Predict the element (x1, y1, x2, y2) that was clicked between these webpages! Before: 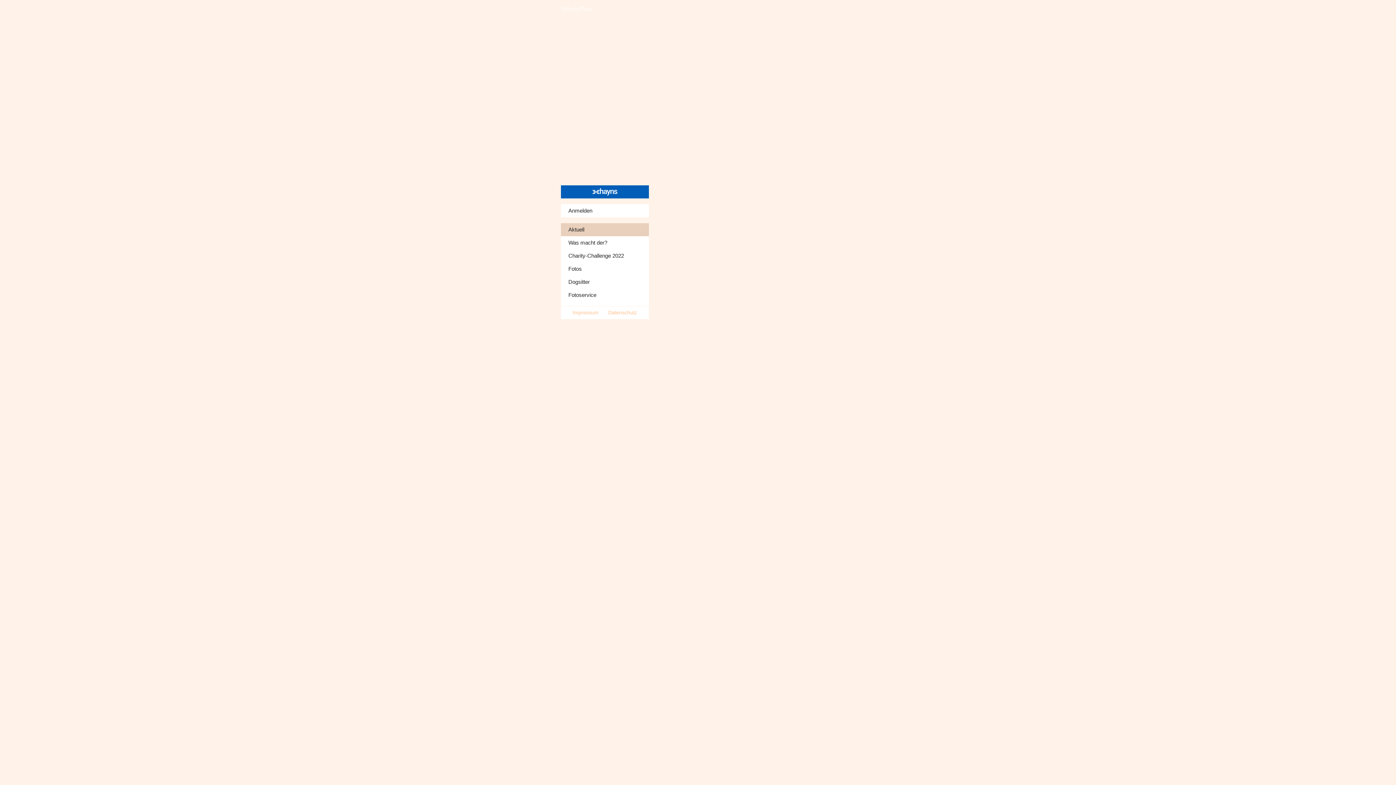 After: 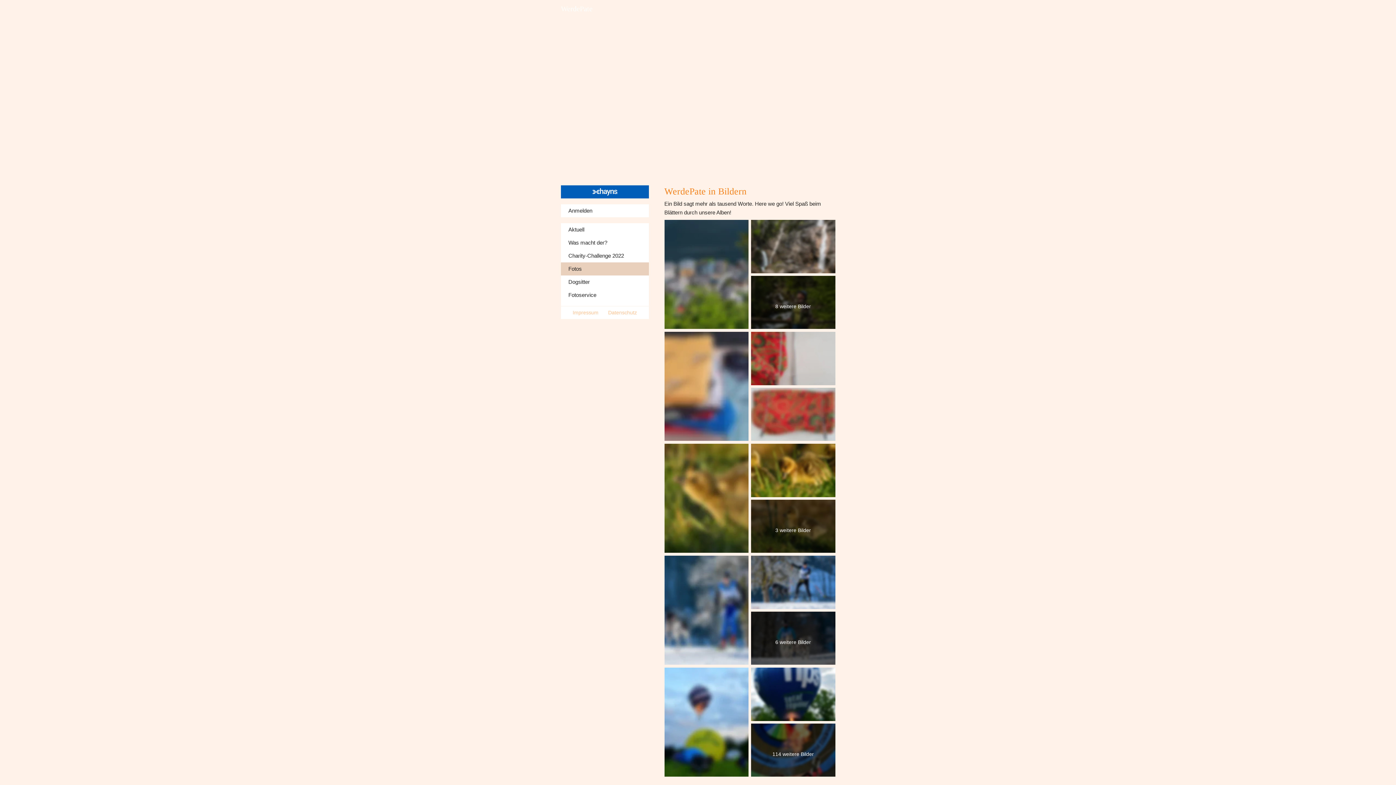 Action: bbox: (560, 262, 648, 275) label: Fotos